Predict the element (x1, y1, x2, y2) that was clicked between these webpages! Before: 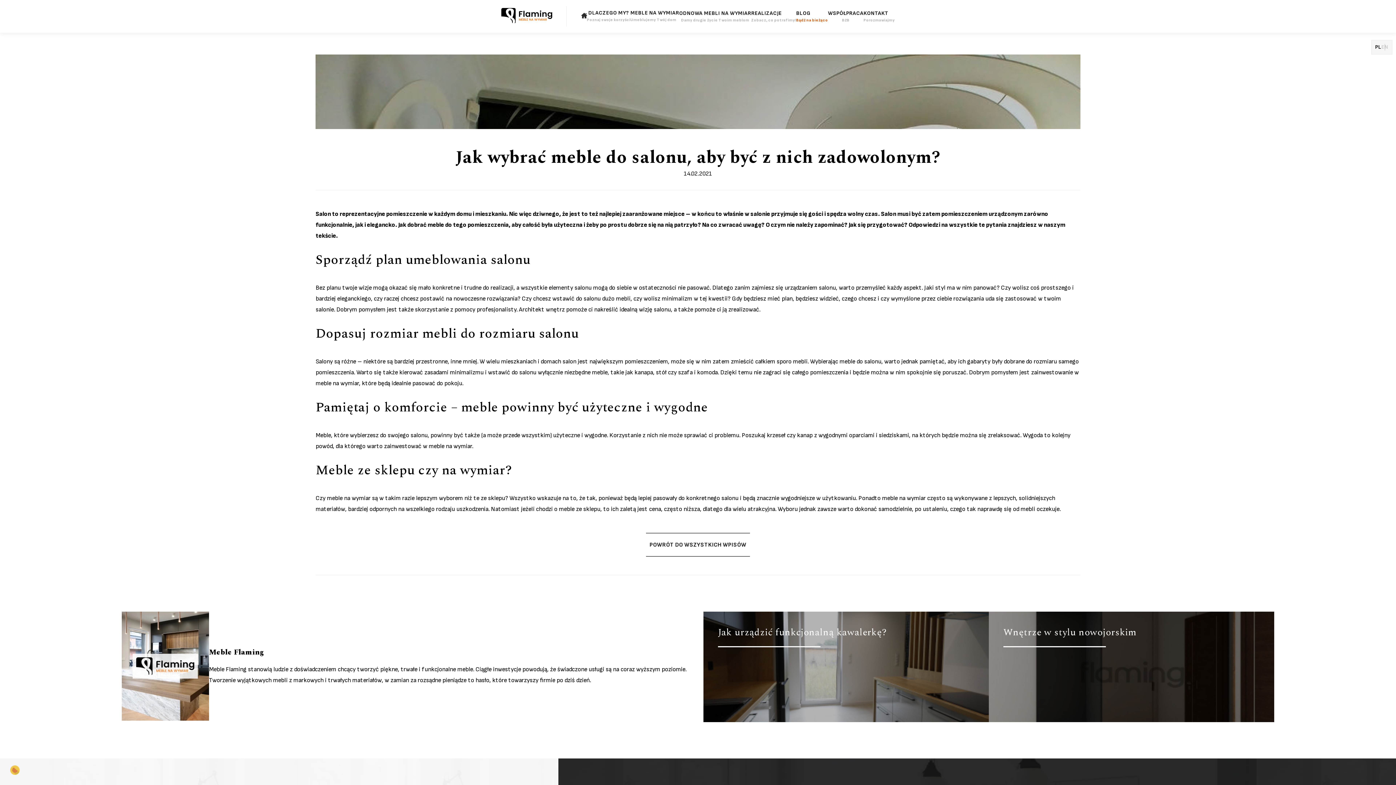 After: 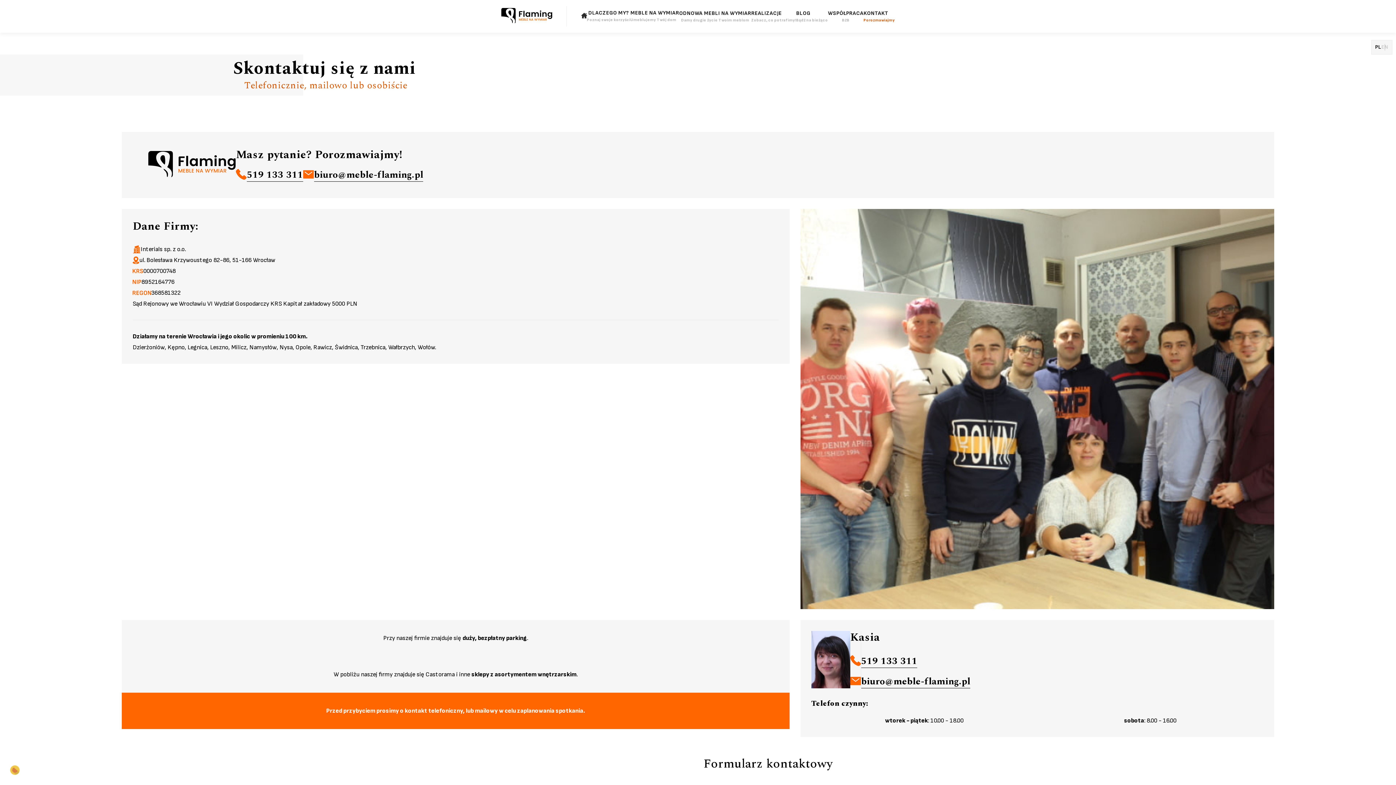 Action: label: KONTAKT
Porozmawiajmy bbox: (863, 9, 895, 23)